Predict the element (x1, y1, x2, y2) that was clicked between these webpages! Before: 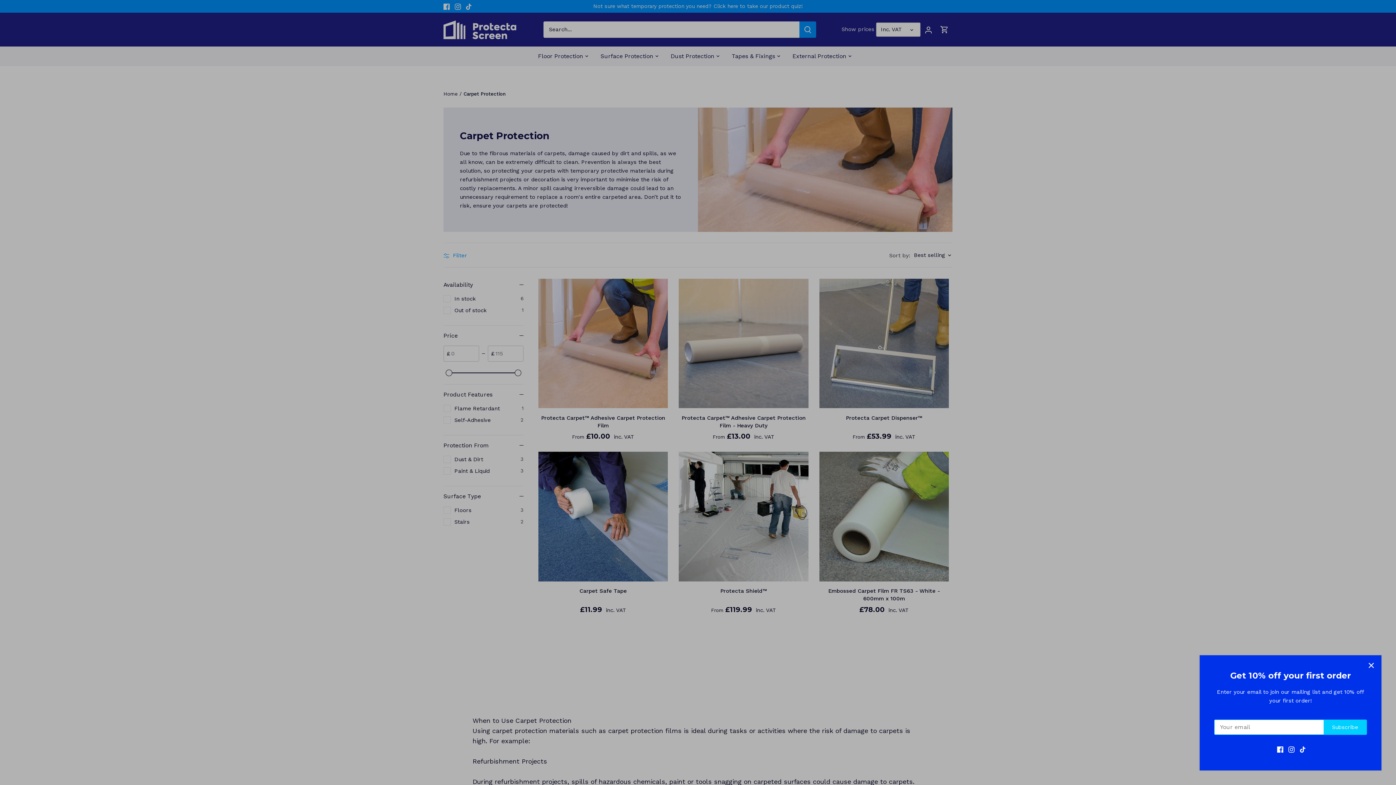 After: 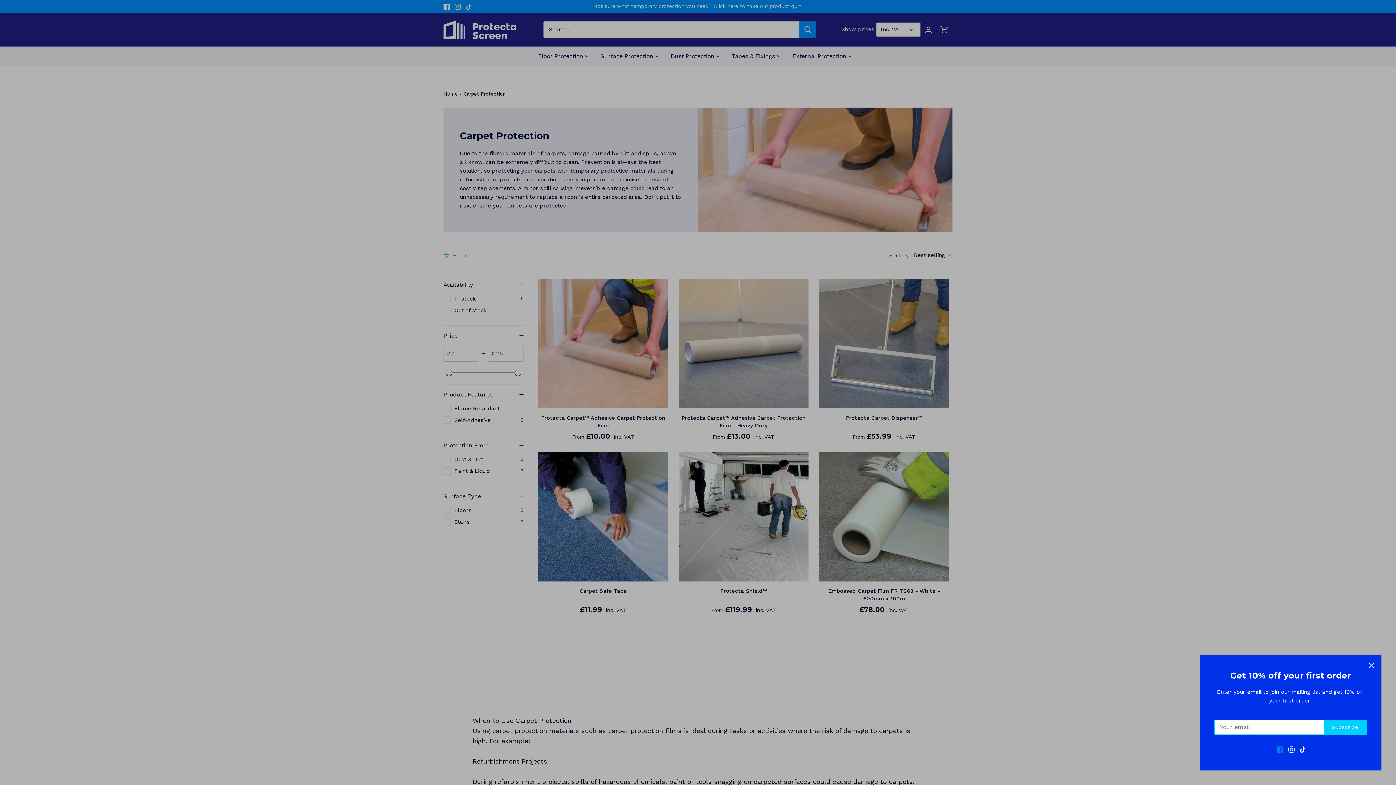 Action: label: Facebook bbox: (1277, 746, 1283, 753)